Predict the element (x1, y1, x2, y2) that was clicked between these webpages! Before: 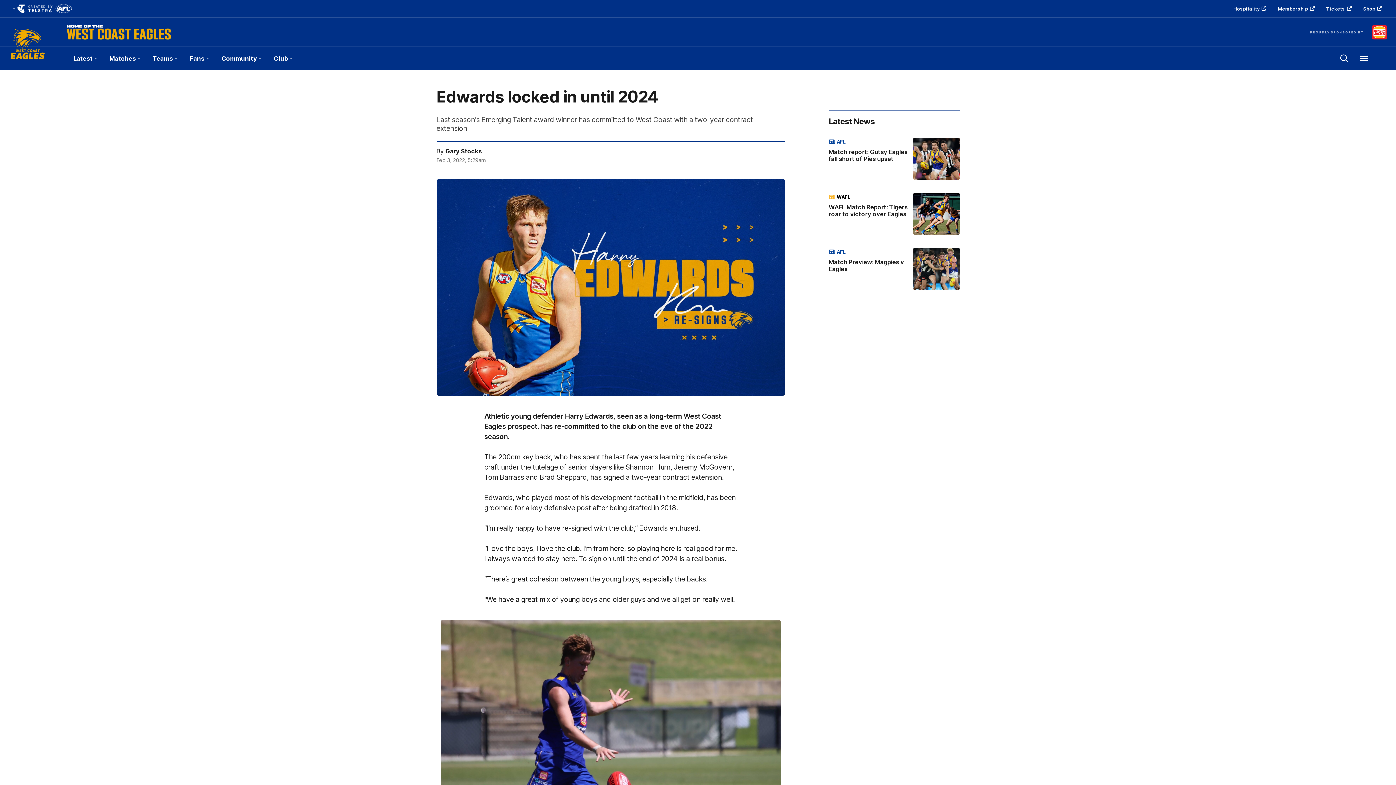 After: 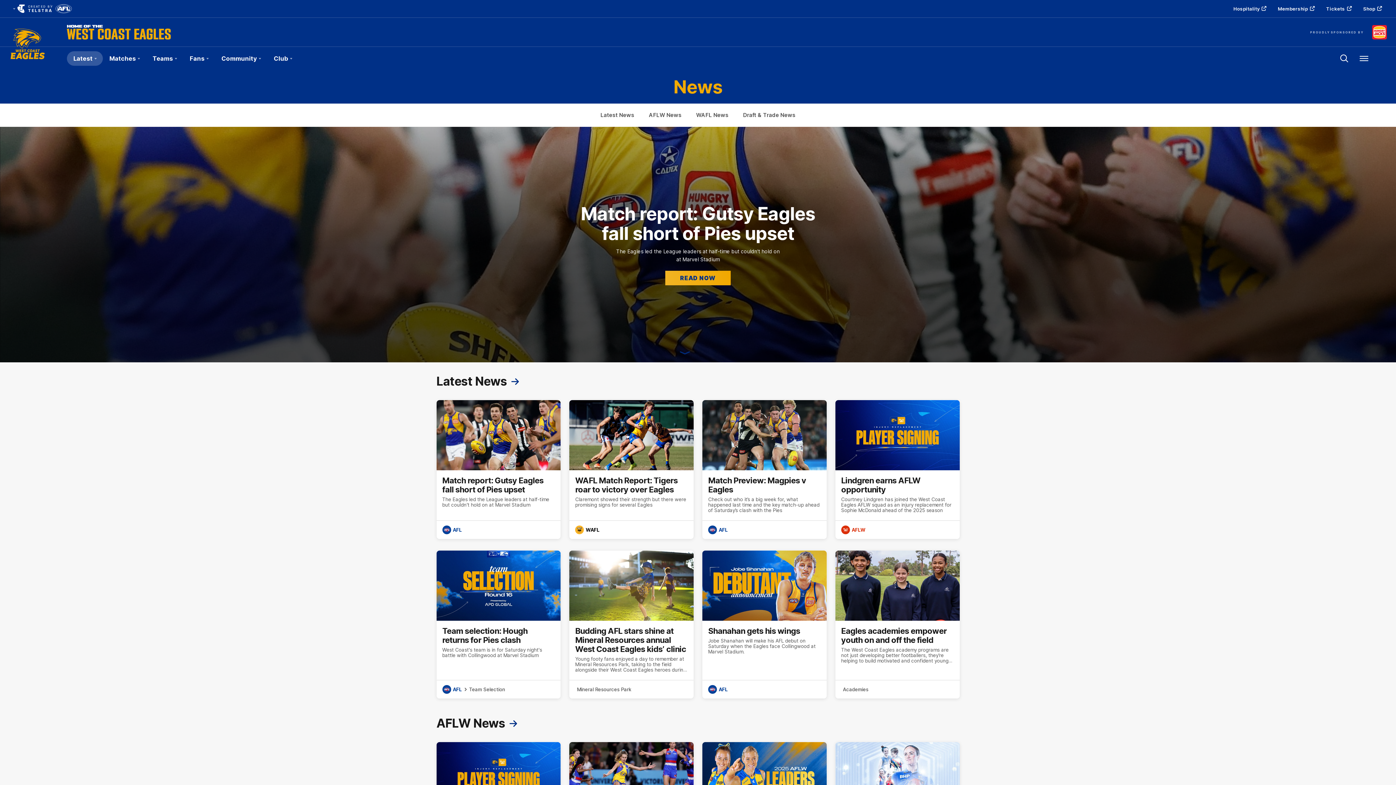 Action: bbox: (836, 138, 847, 144) label: AFL